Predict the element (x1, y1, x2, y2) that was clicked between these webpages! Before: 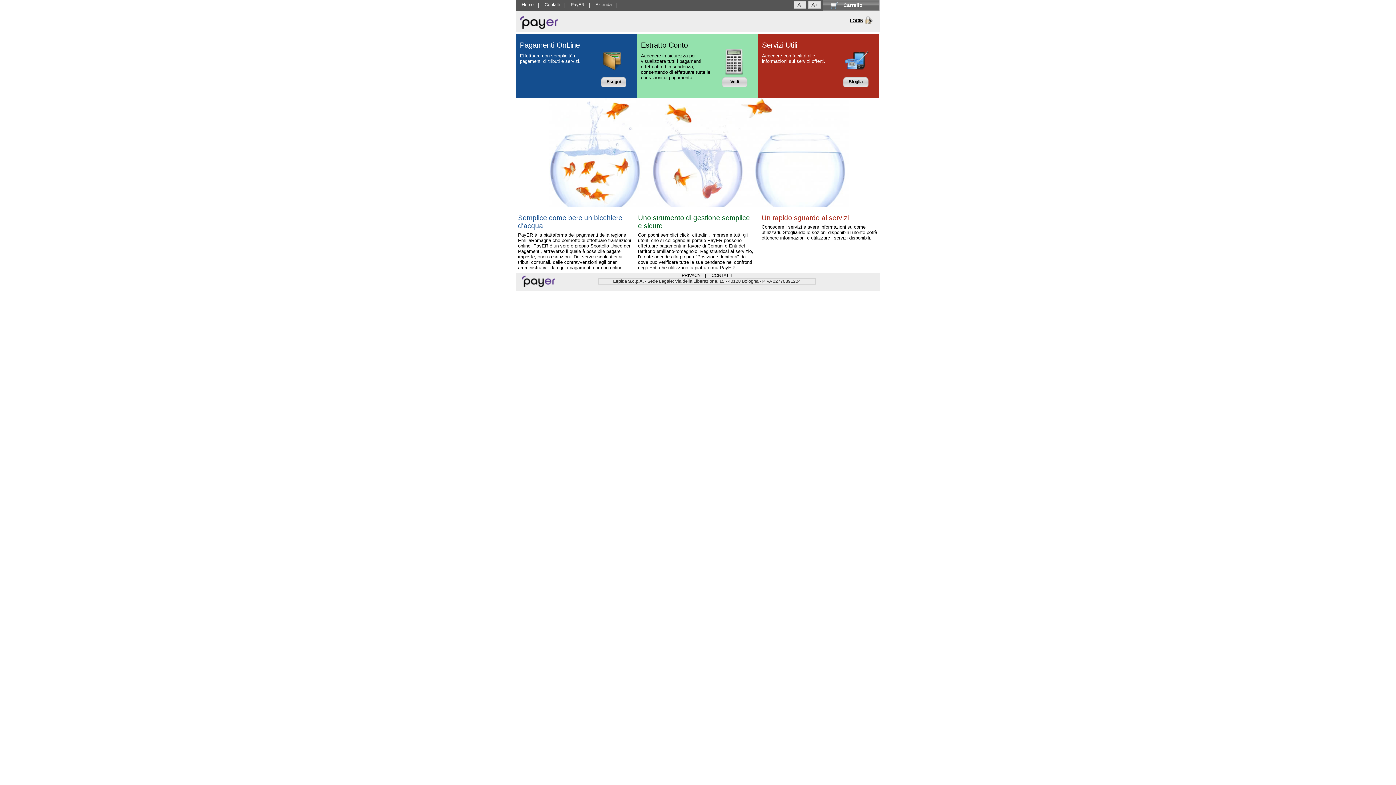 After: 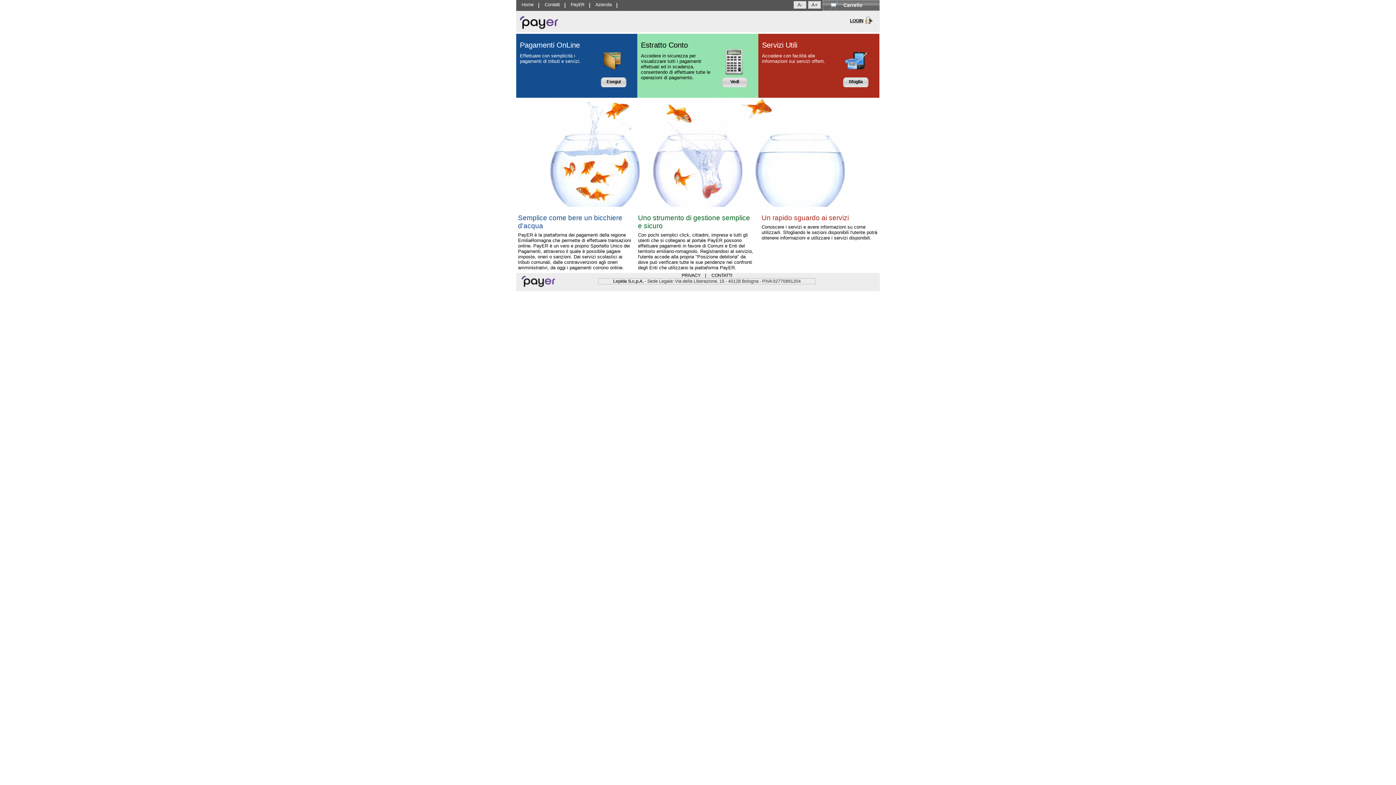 Action: label: Home bbox: (516, 0, 539, 10)